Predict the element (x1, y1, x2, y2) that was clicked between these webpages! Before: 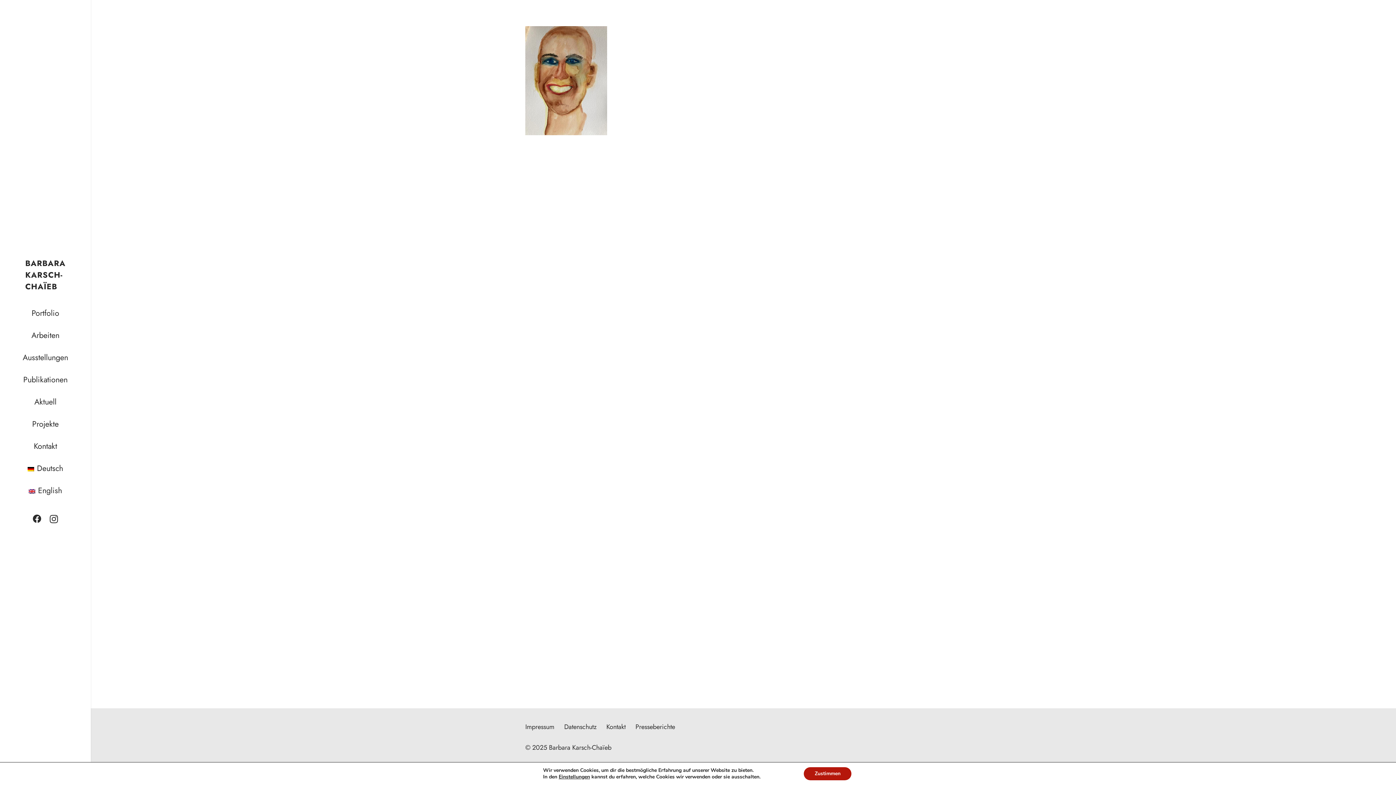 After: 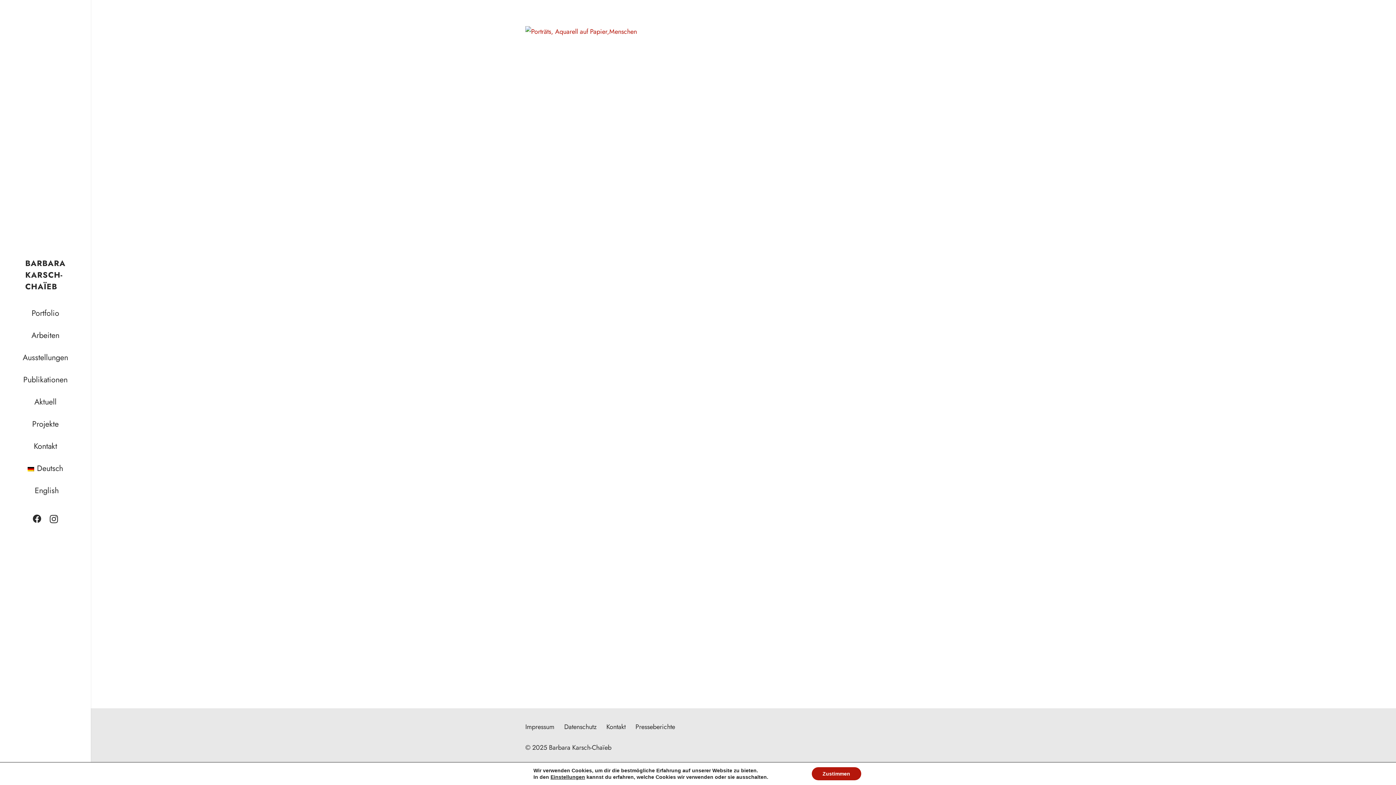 Action: label: Deutsch bbox: (0, 457, 90, 479)